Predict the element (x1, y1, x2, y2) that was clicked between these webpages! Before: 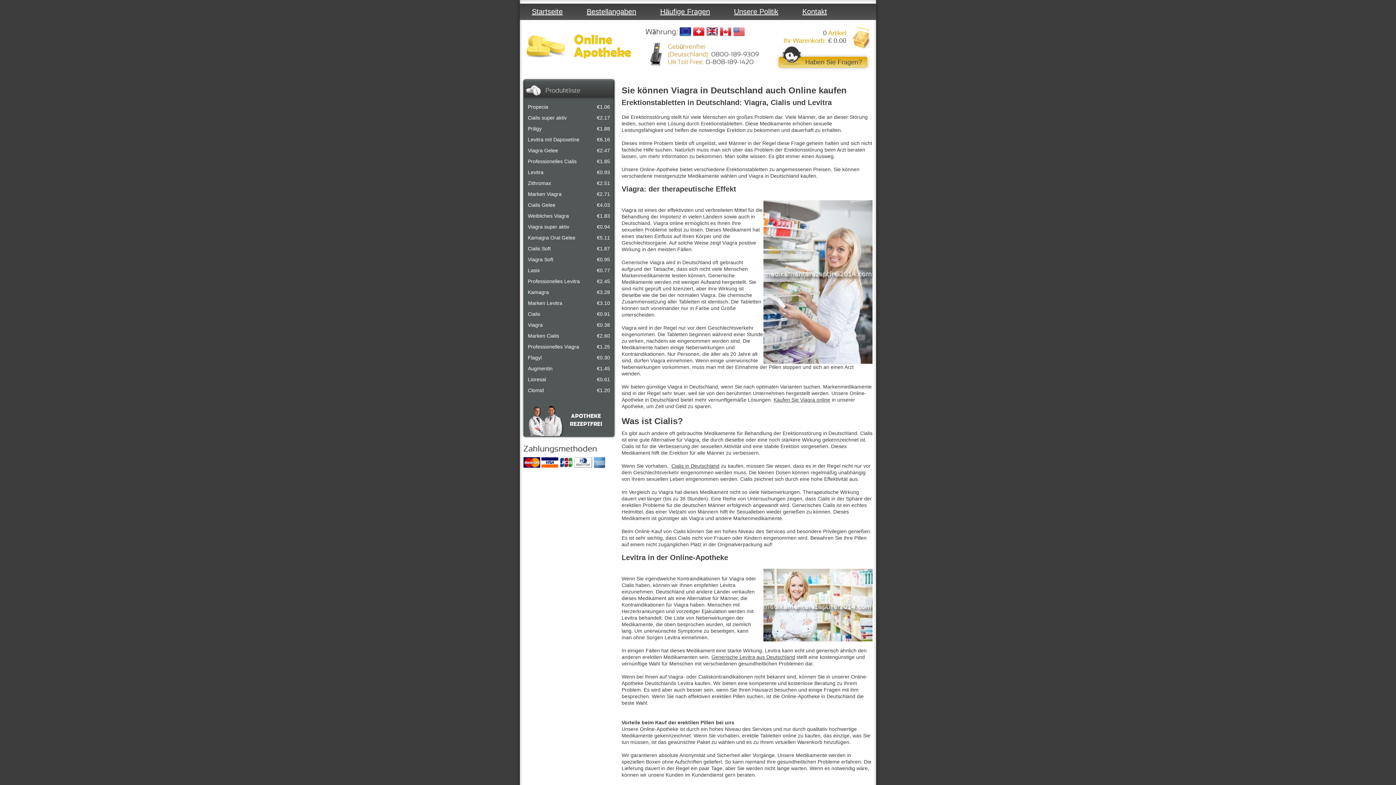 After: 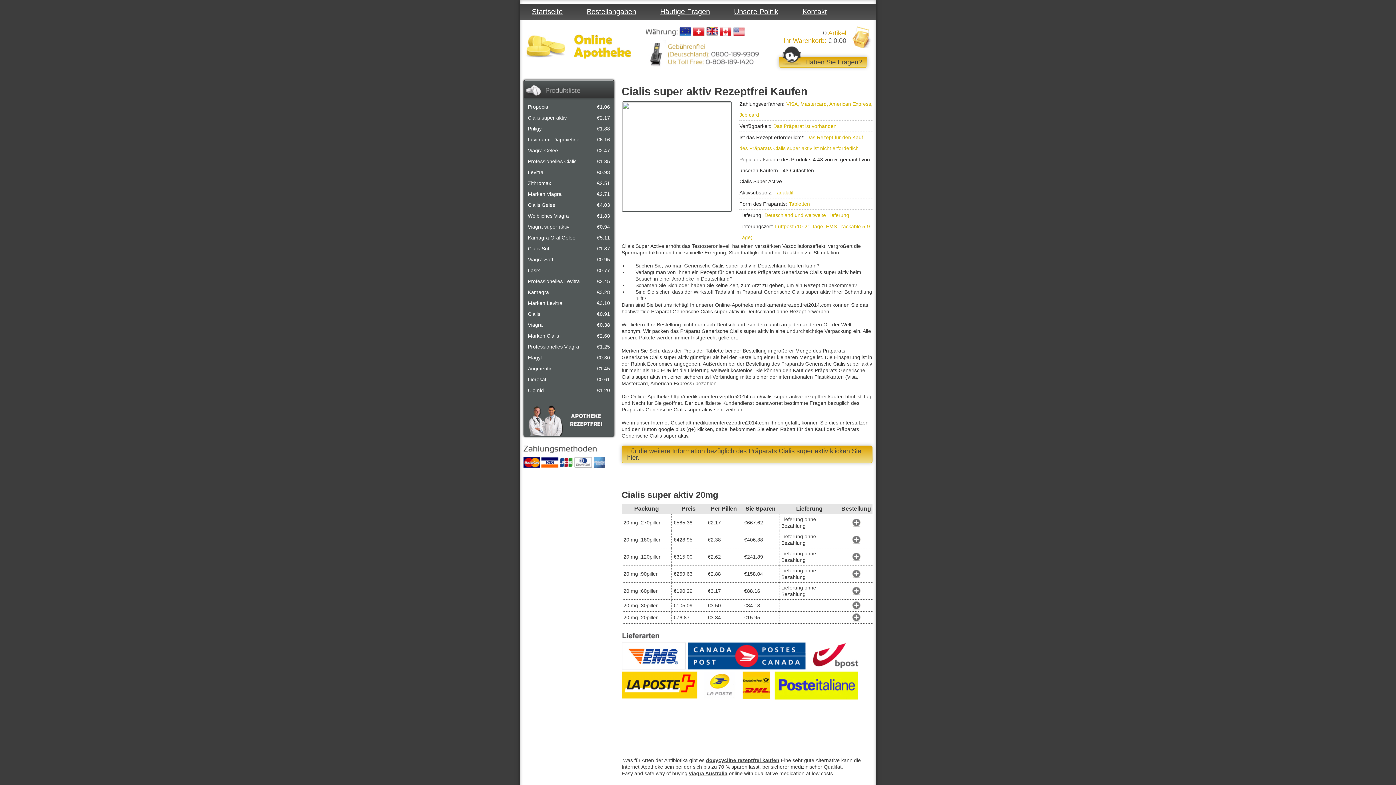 Action: bbox: (528, 112, 566, 123) label: Cialis super aktiv